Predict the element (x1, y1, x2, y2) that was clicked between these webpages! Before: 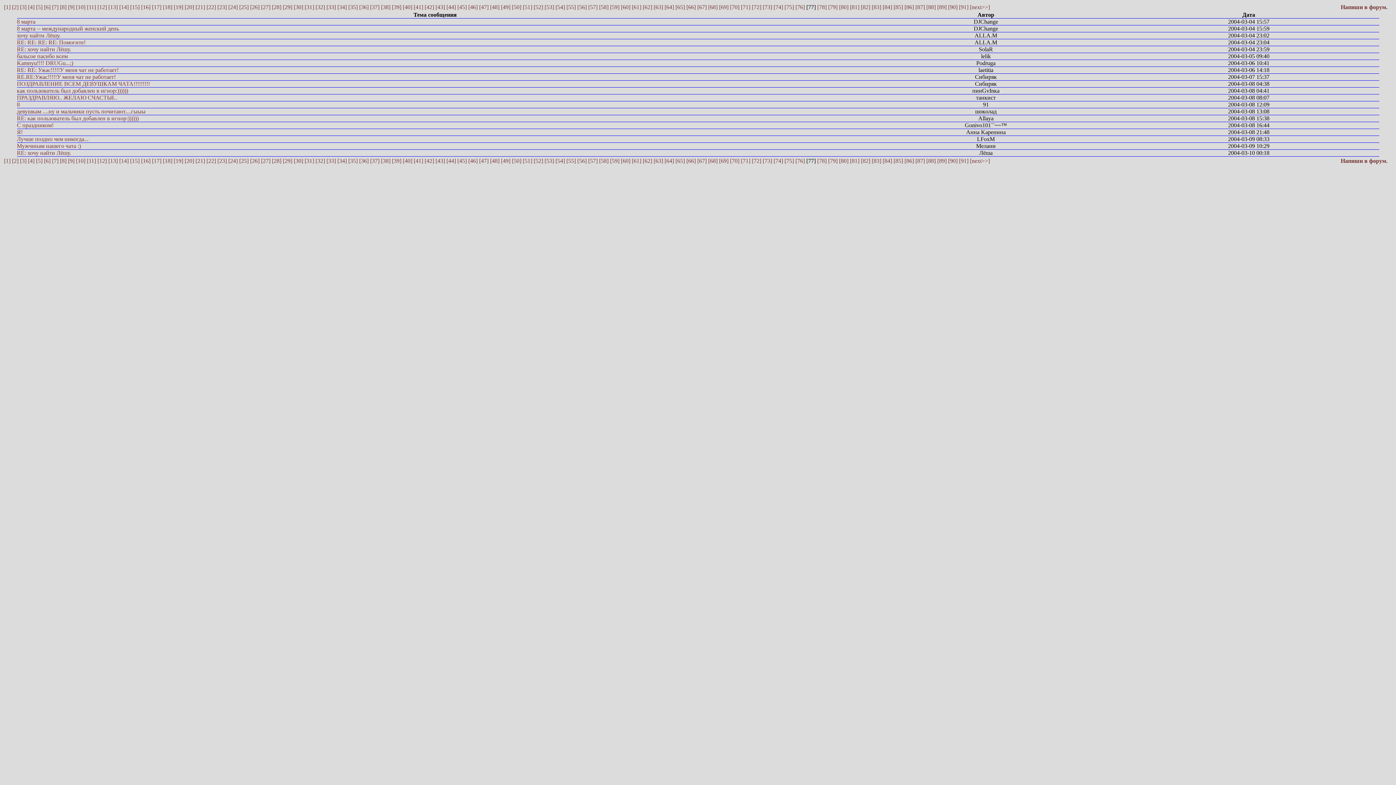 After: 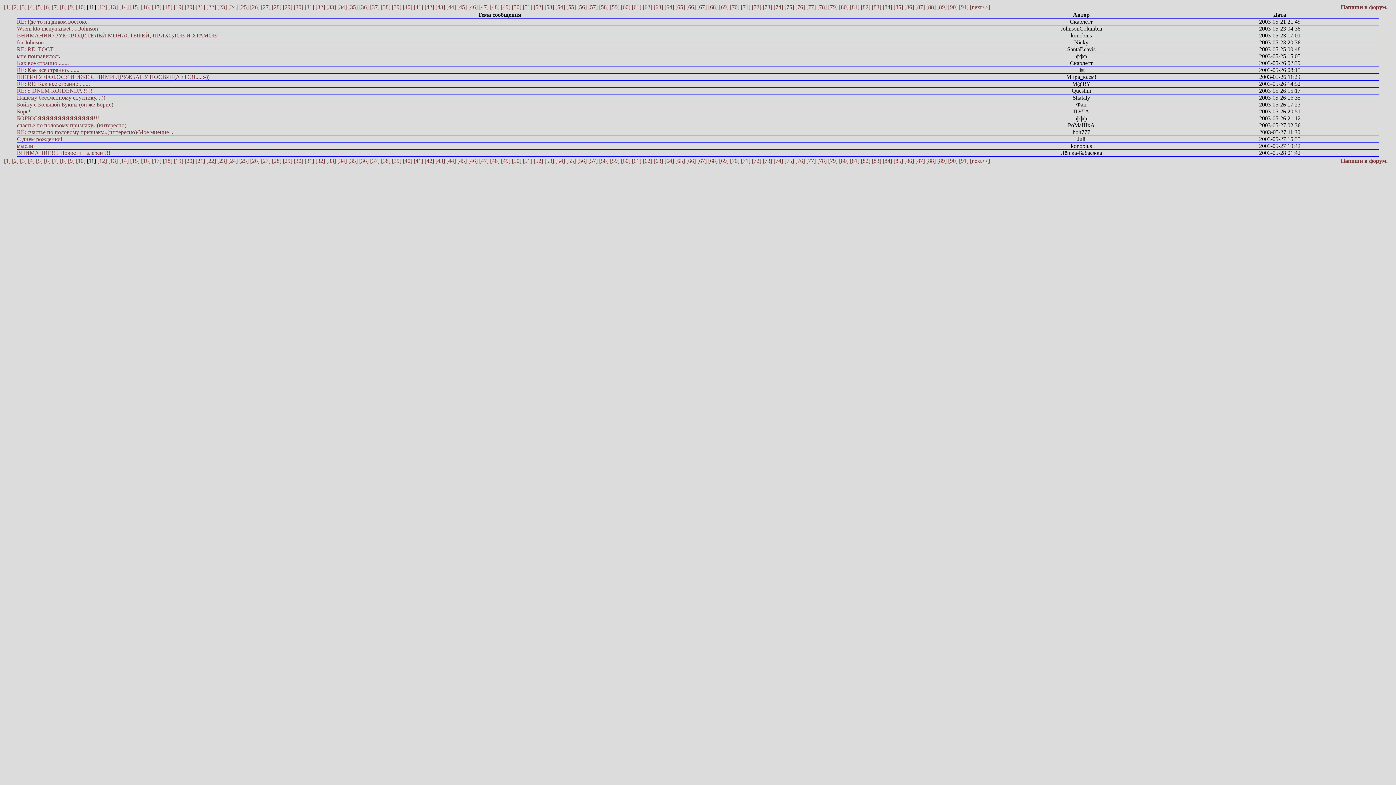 Action: label: [11] bbox: (86, 157, 96, 164)